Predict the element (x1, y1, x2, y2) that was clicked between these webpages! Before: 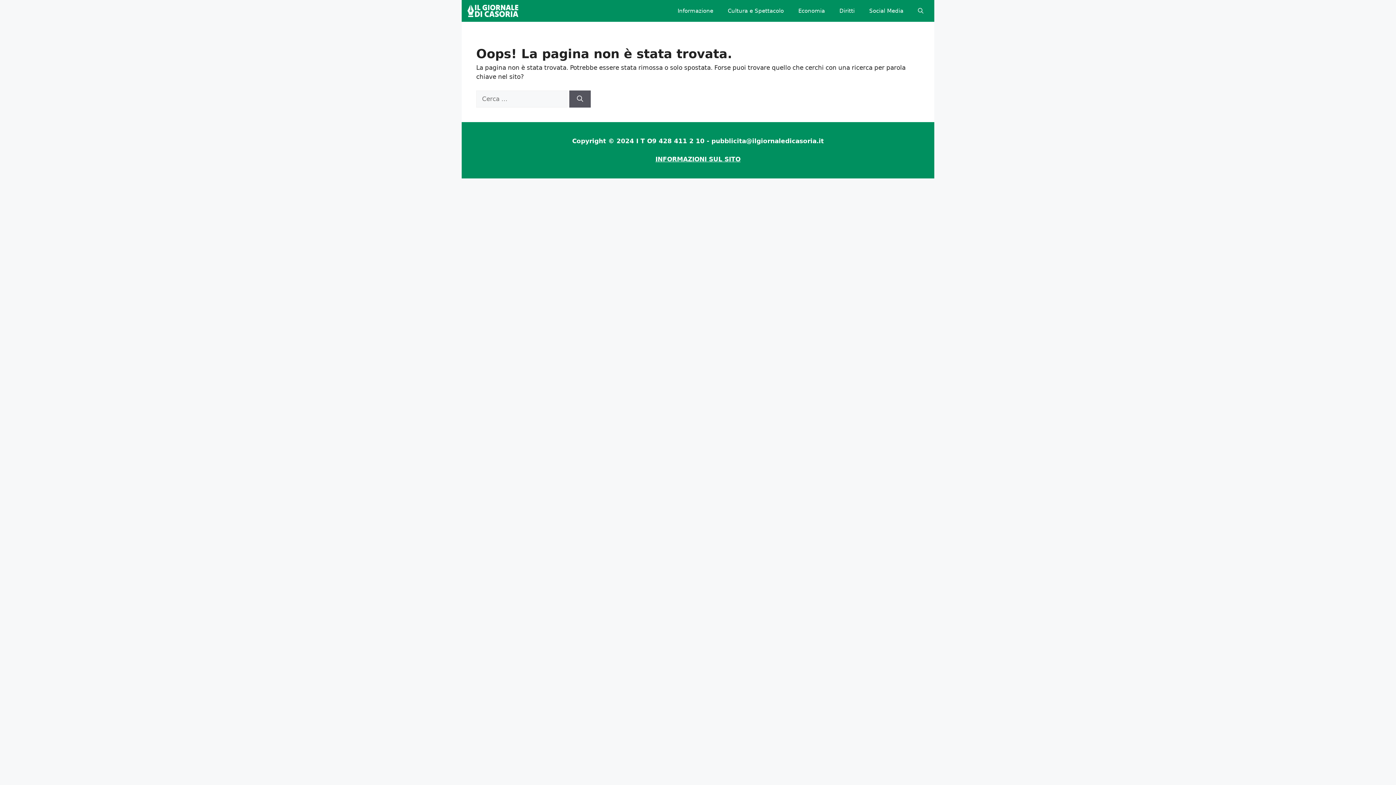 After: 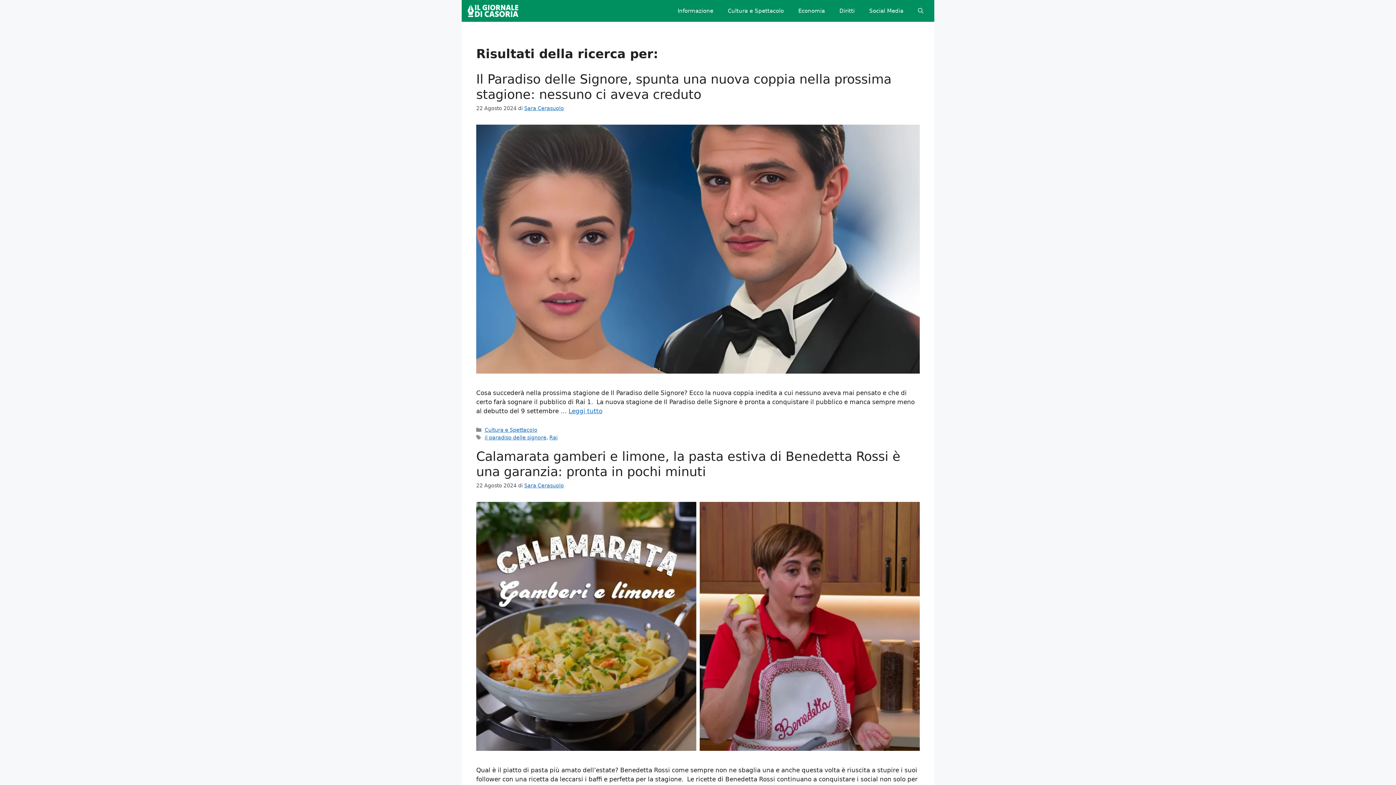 Action: label: Cerca bbox: (569, 90, 590, 107)